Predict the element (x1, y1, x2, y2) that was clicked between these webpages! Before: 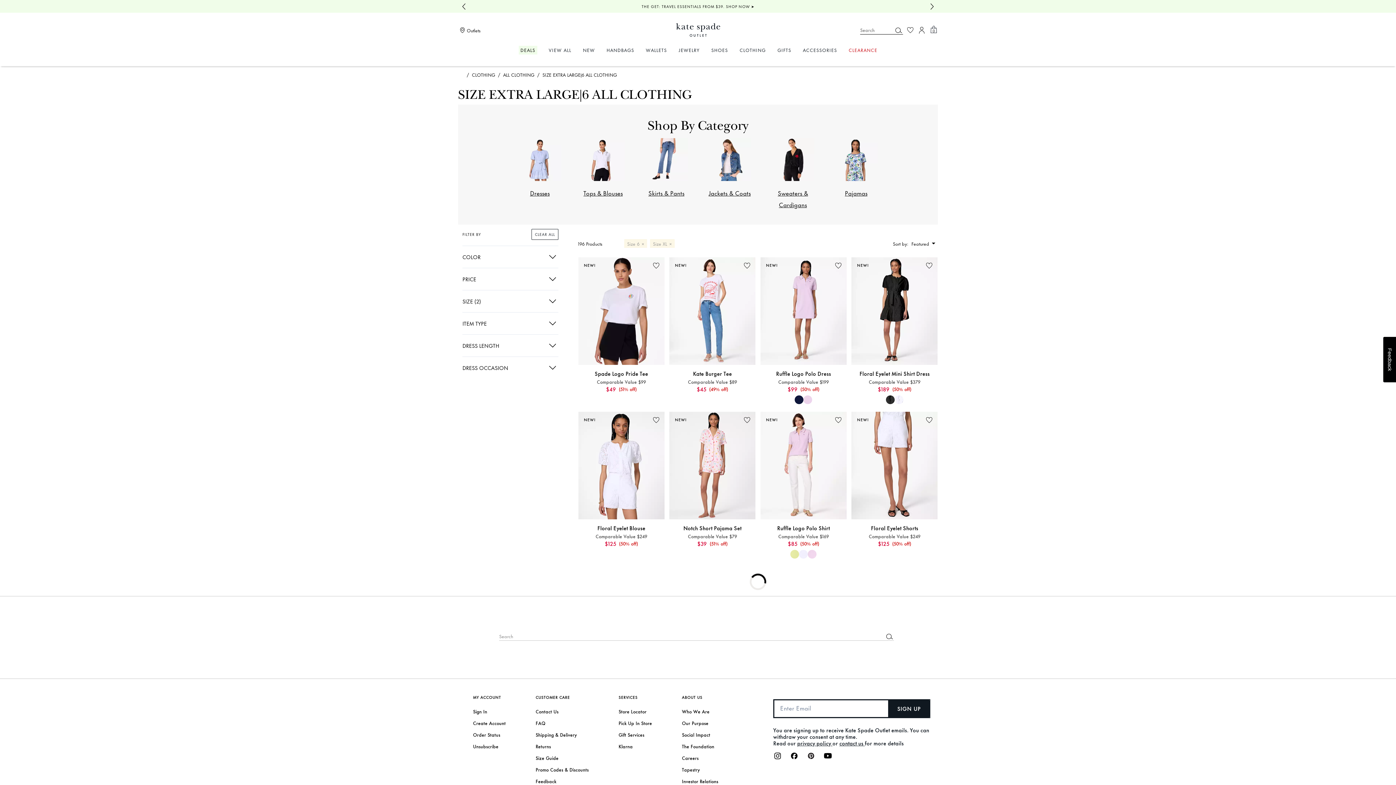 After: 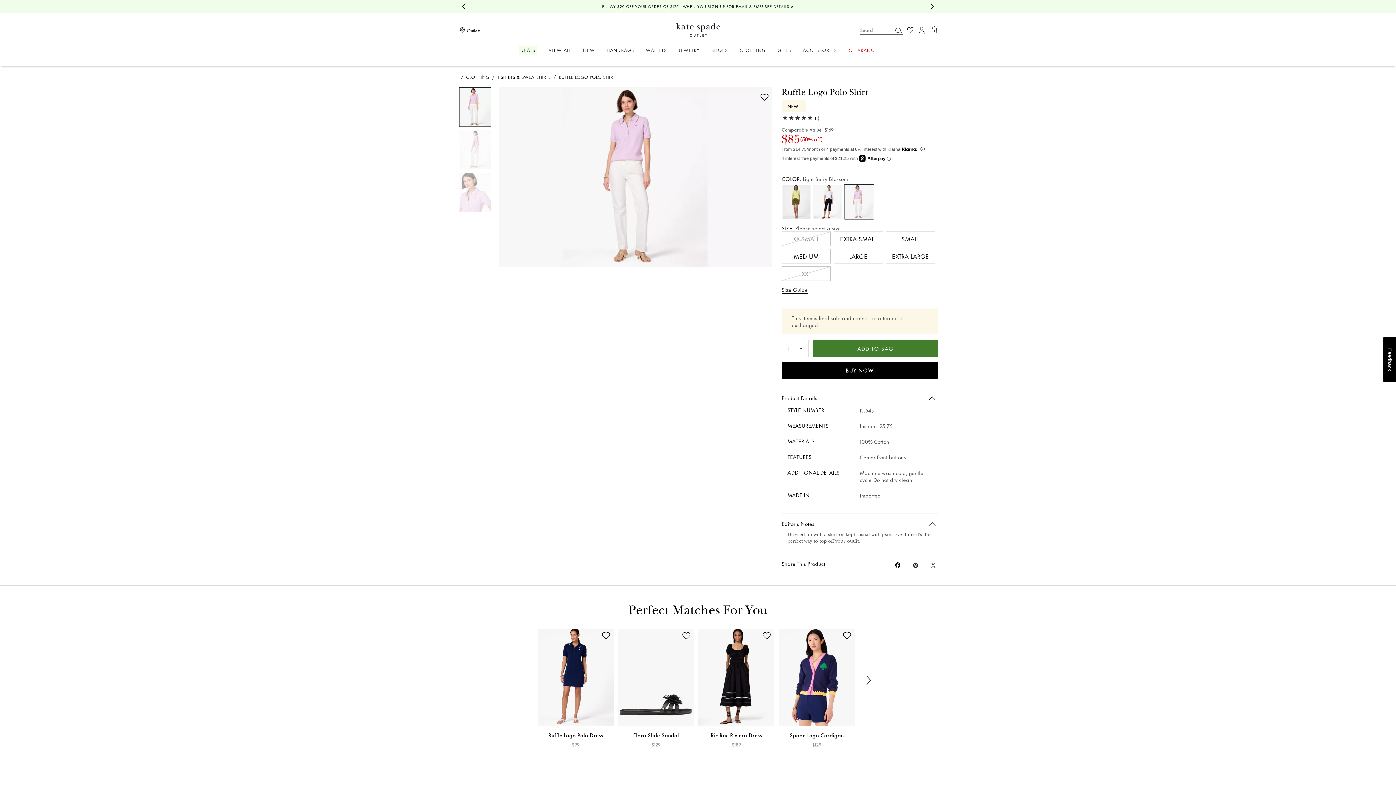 Action: label: Ruffle Logo Polo Shirt bbox: (763, 524, 844, 531)